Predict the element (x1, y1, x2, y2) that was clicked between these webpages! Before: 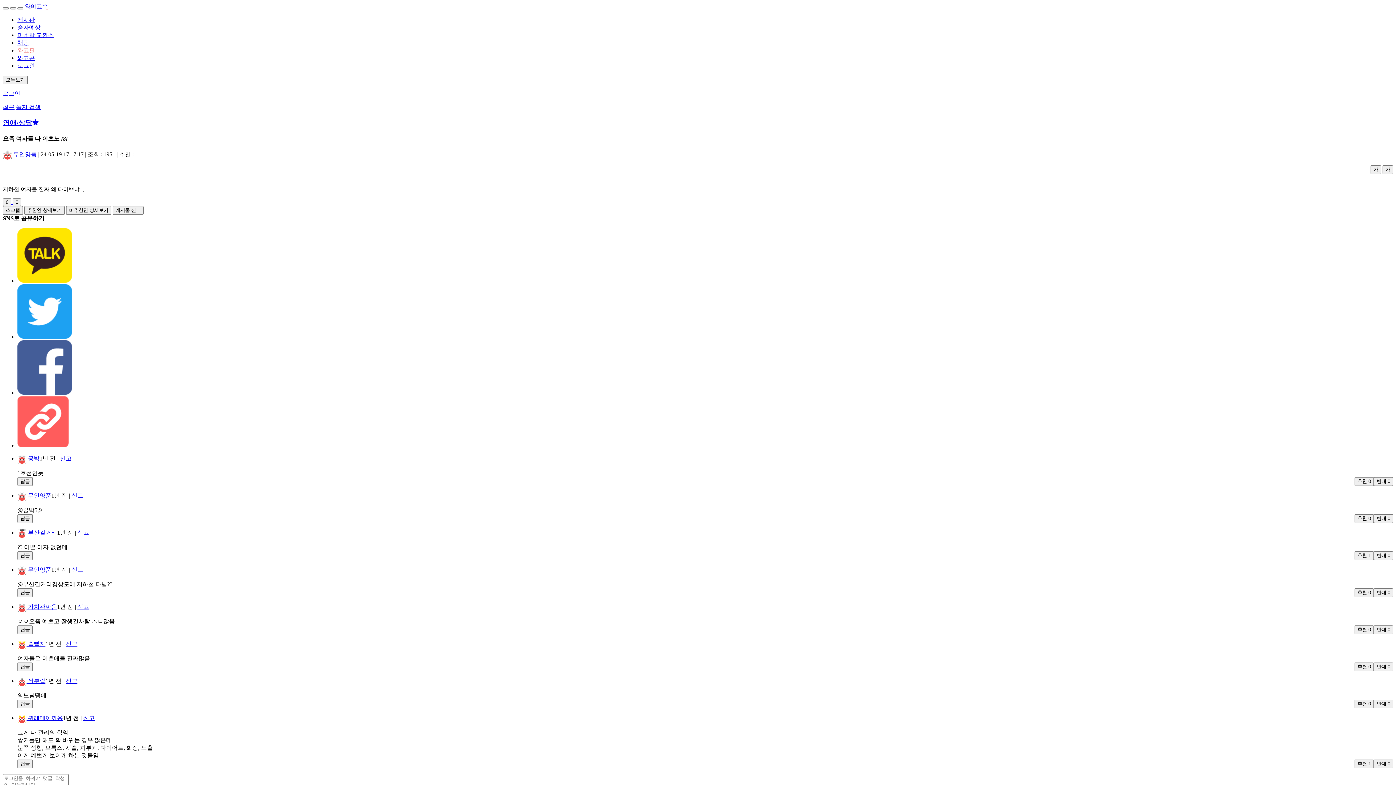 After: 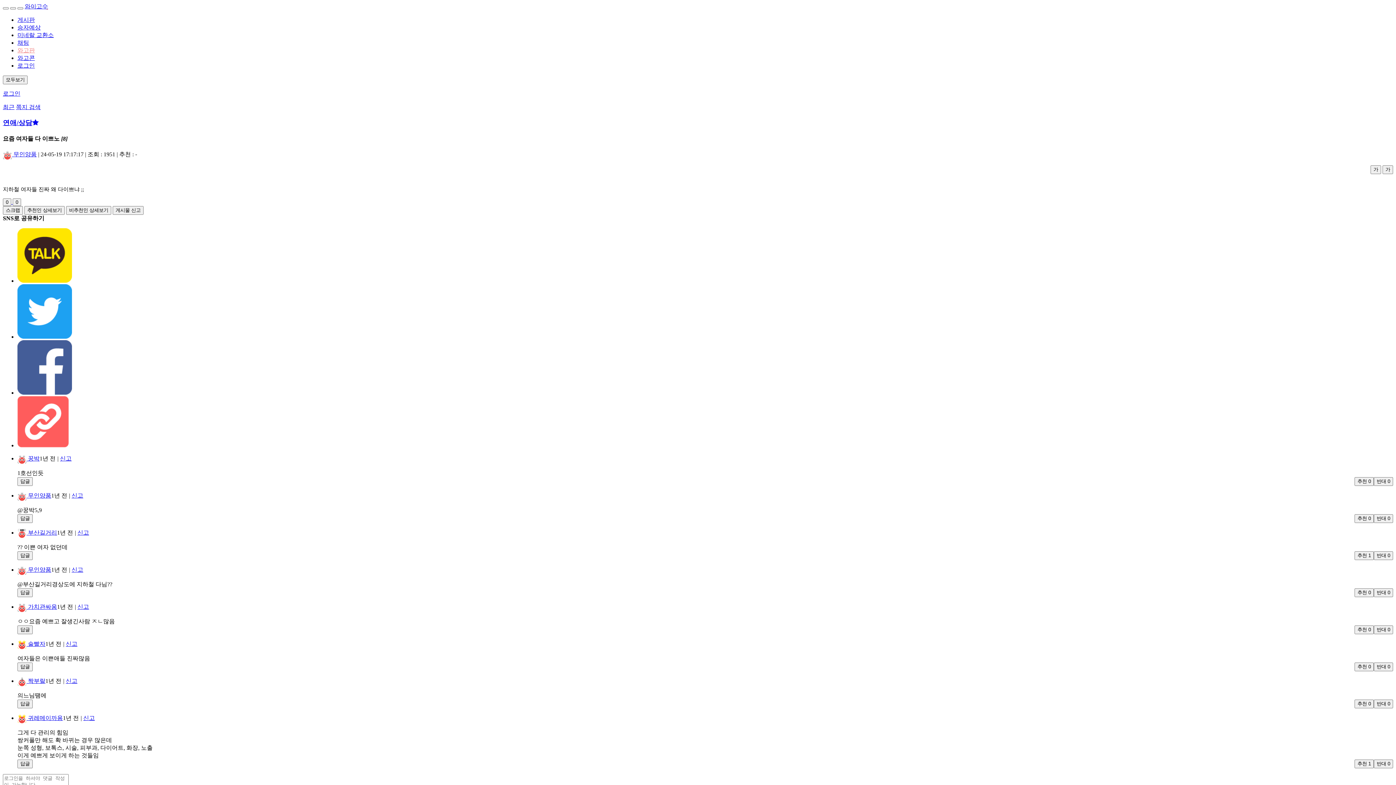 Action: label: 쪽지  bbox: (16, 104, 29, 110)